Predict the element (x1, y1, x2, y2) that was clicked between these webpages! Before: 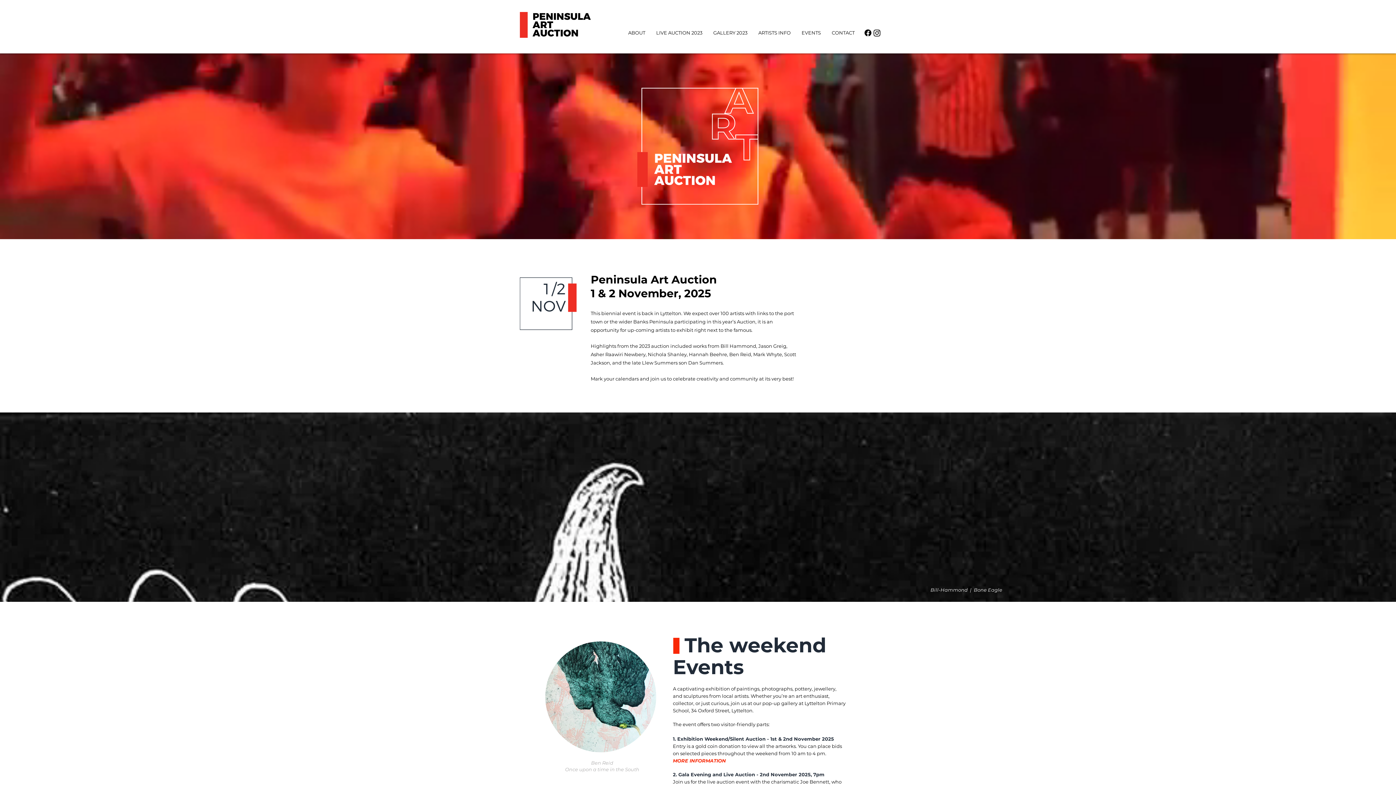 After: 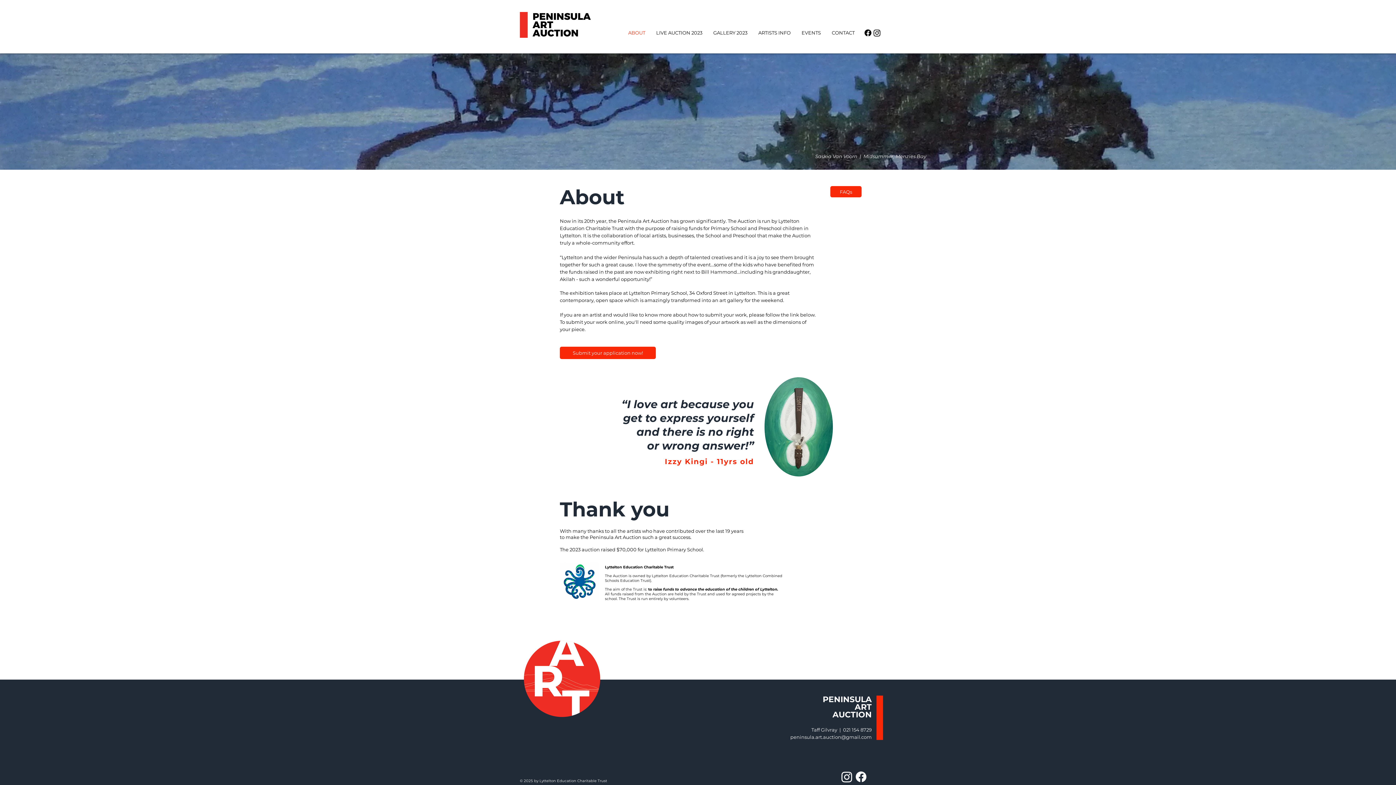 Action: label: ABOUT bbox: (622, 24, 650, 41)